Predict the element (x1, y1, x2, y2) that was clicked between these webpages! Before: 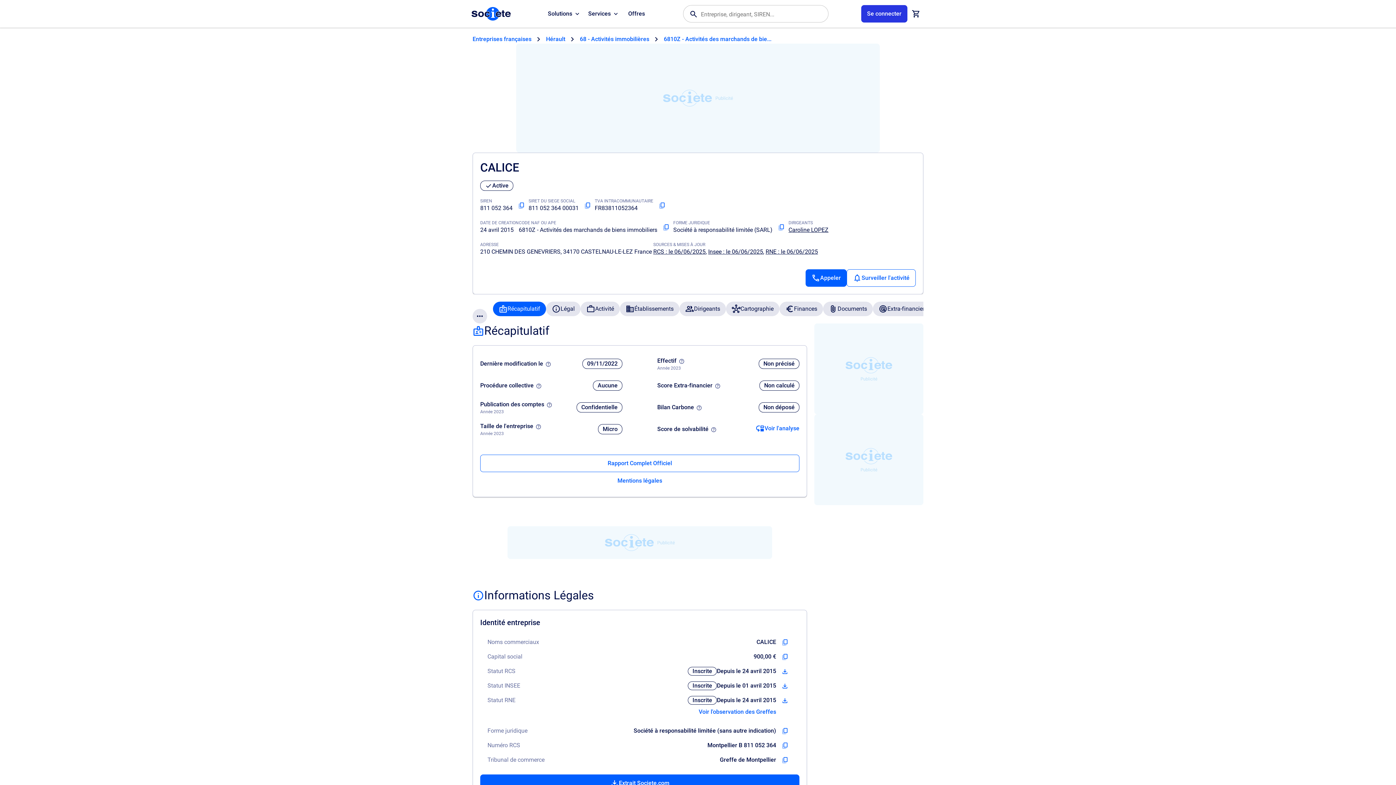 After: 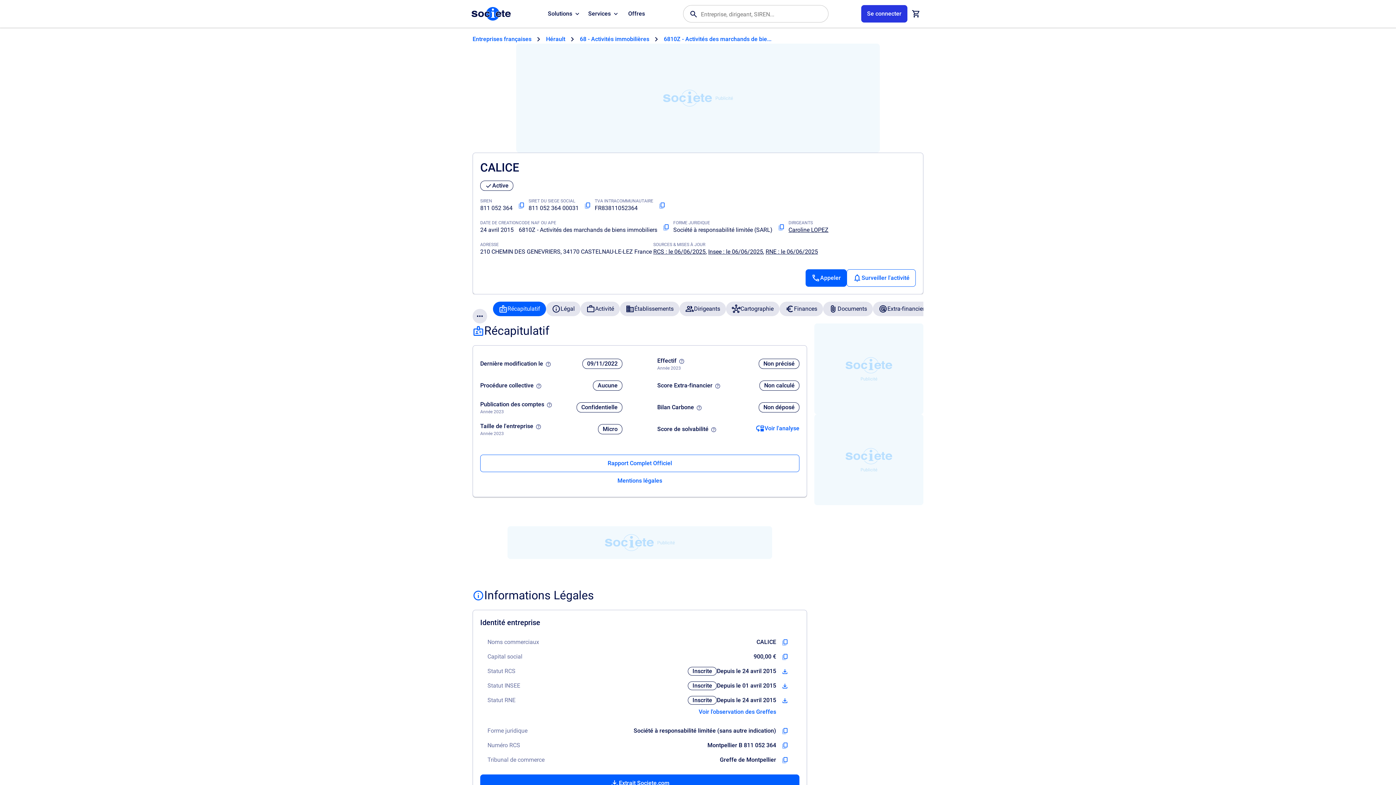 Action: label: Copier la forme juridique bbox: (774, 220, 788, 234)